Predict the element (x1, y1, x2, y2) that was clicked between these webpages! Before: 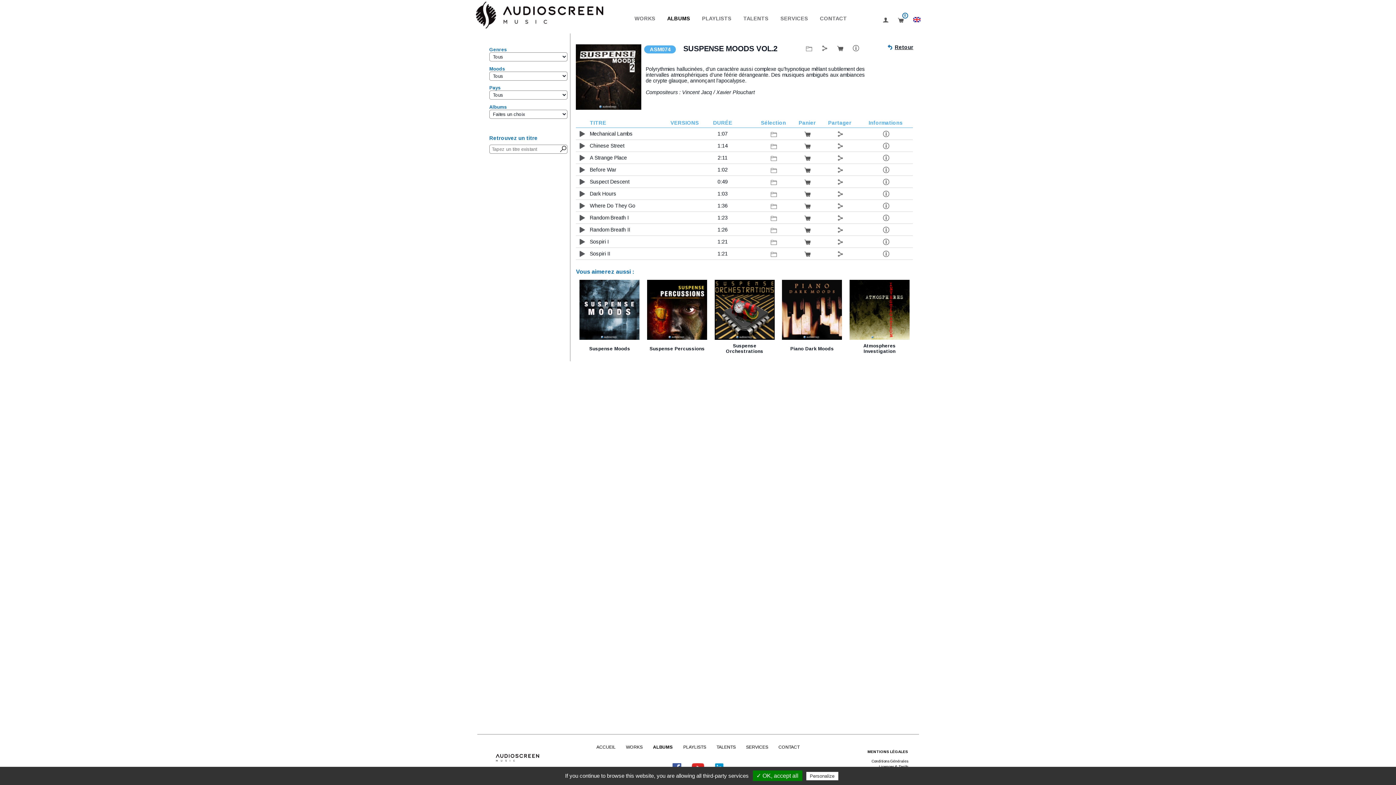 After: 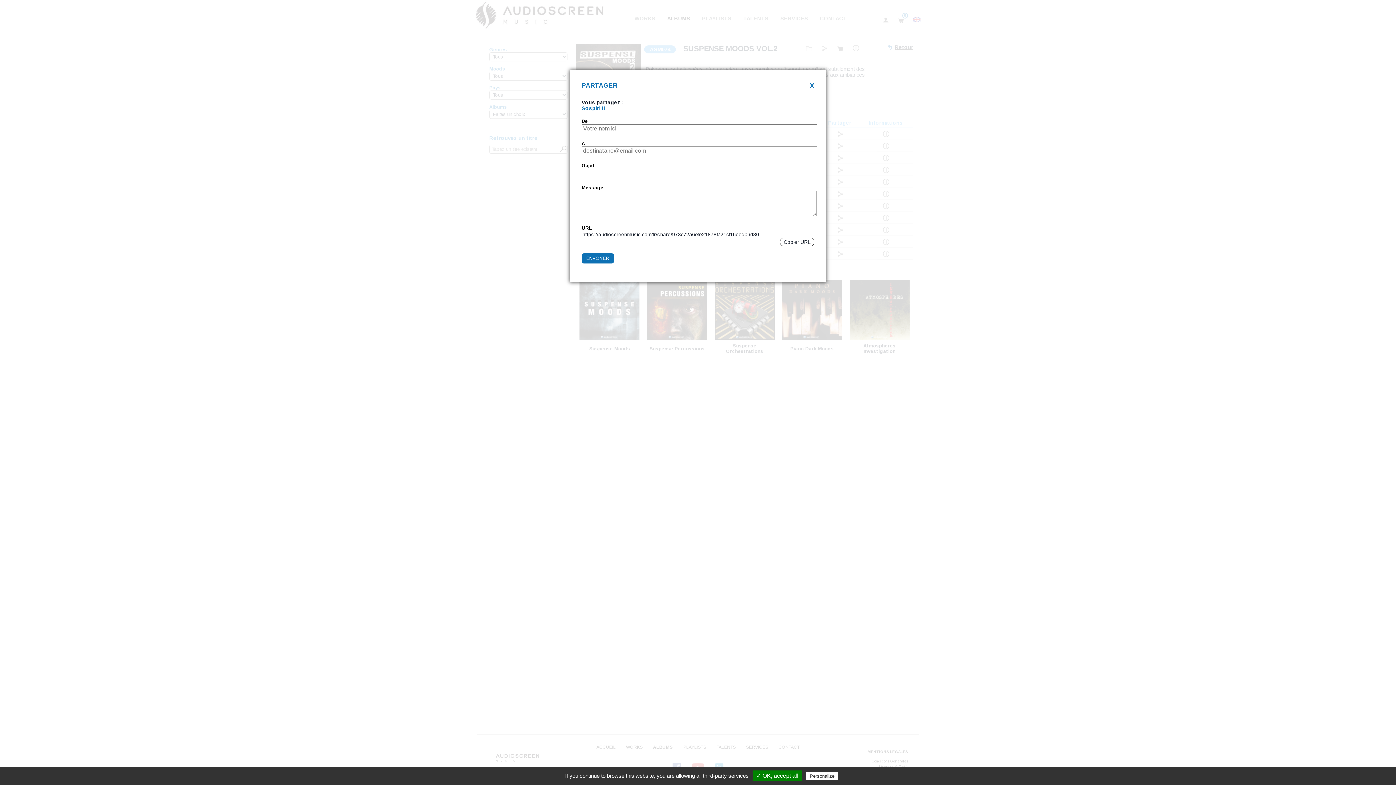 Action: bbox: (837, 250, 843, 256)